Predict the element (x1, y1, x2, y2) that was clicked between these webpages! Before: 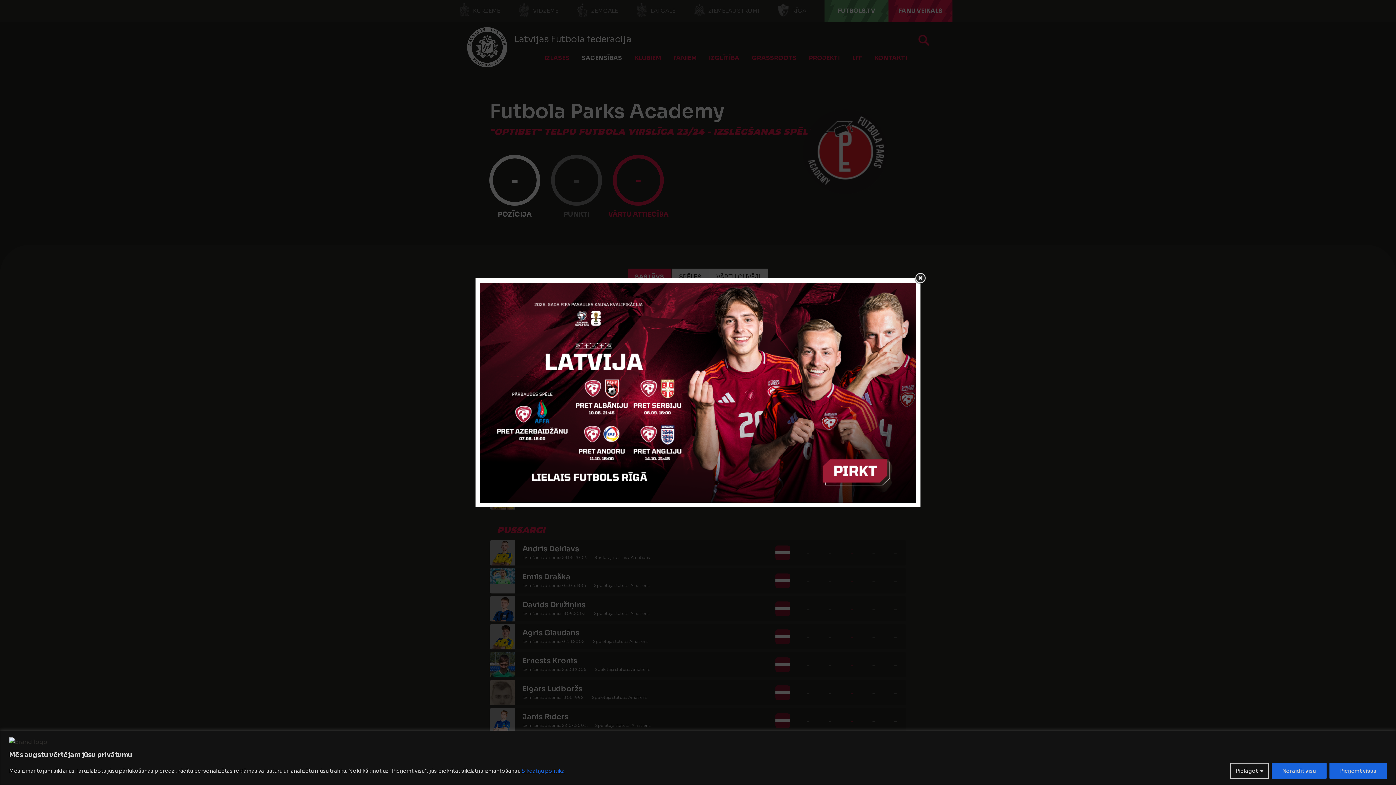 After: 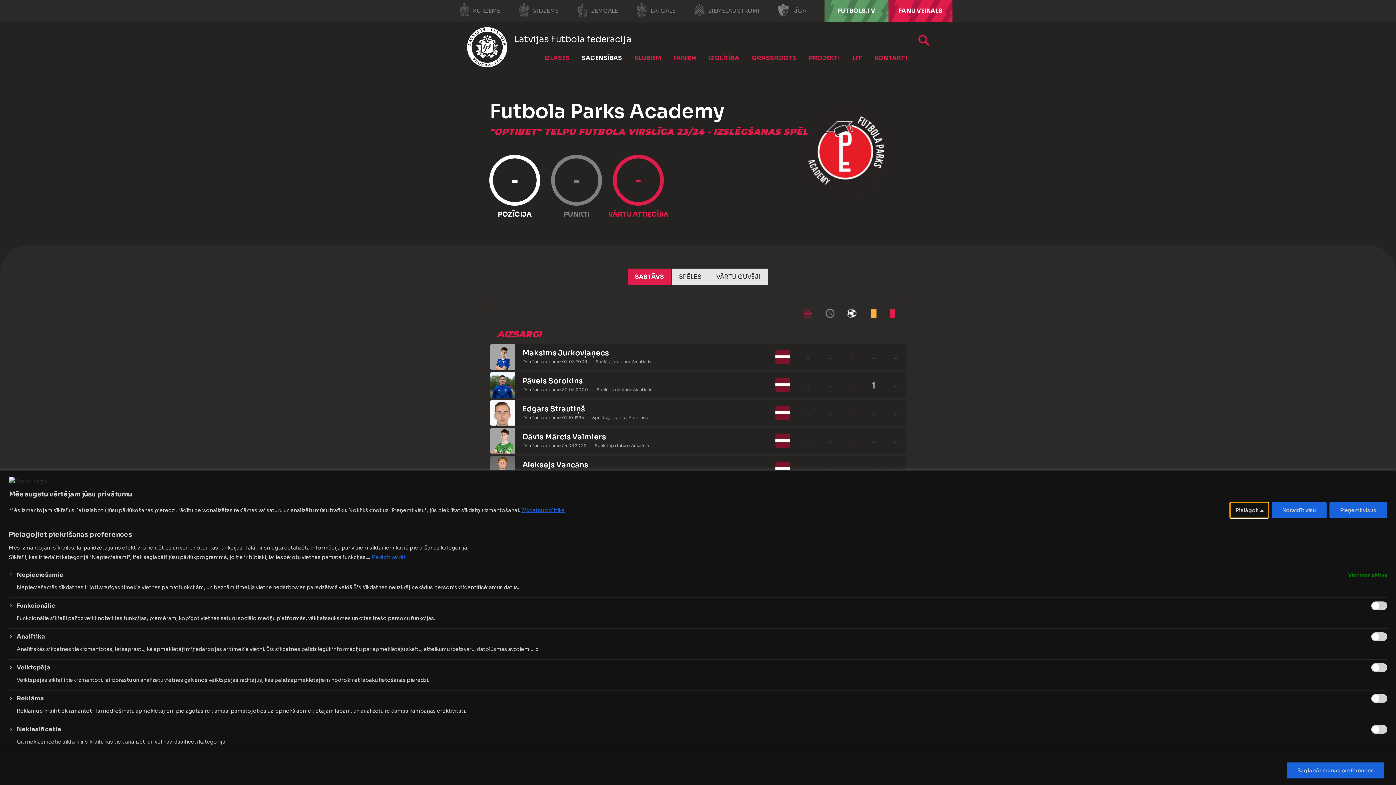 Action: label: Pielāgot bbox: (1230, 763, 1269, 779)